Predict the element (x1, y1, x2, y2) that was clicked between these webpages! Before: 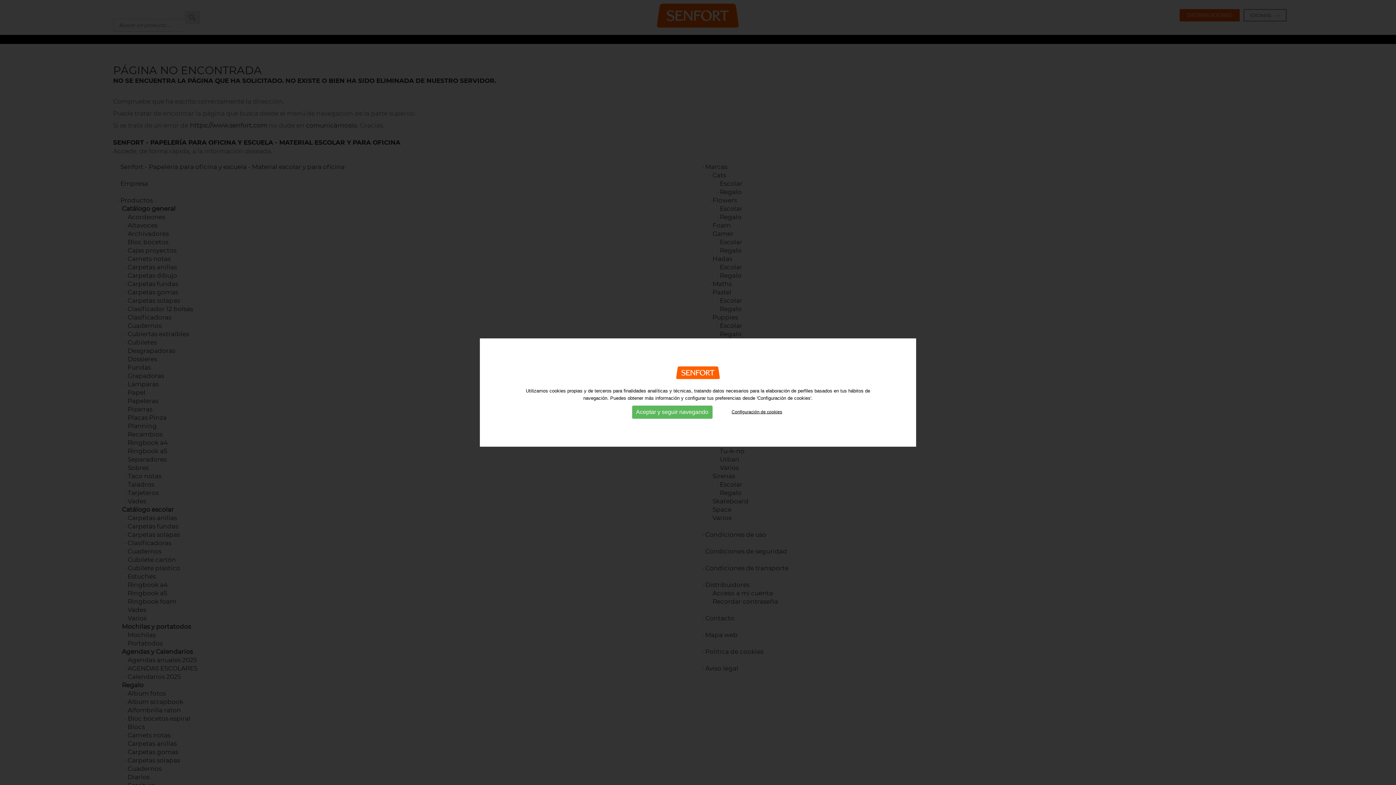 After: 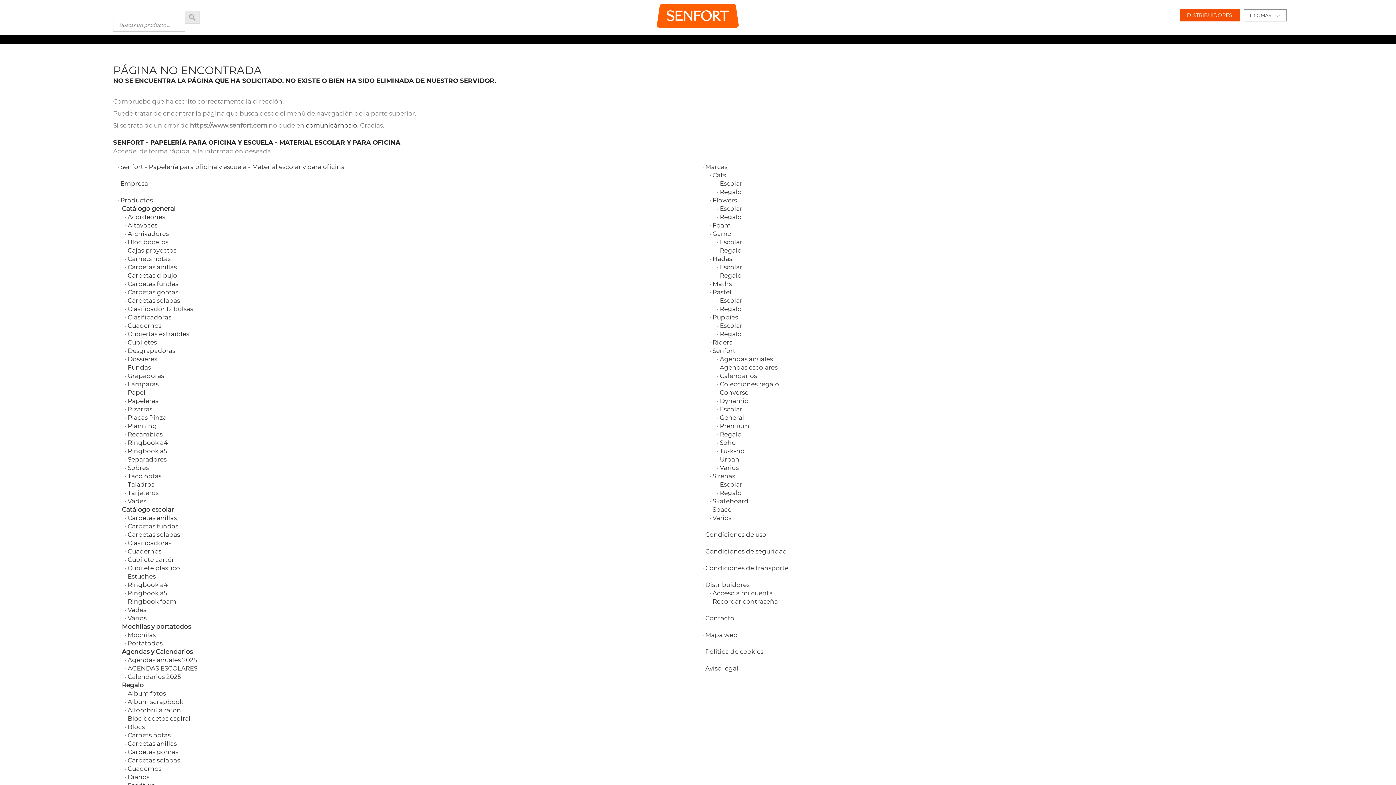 Action: bbox: (632, 405, 712, 418) label: Aceptar y seguir navegando